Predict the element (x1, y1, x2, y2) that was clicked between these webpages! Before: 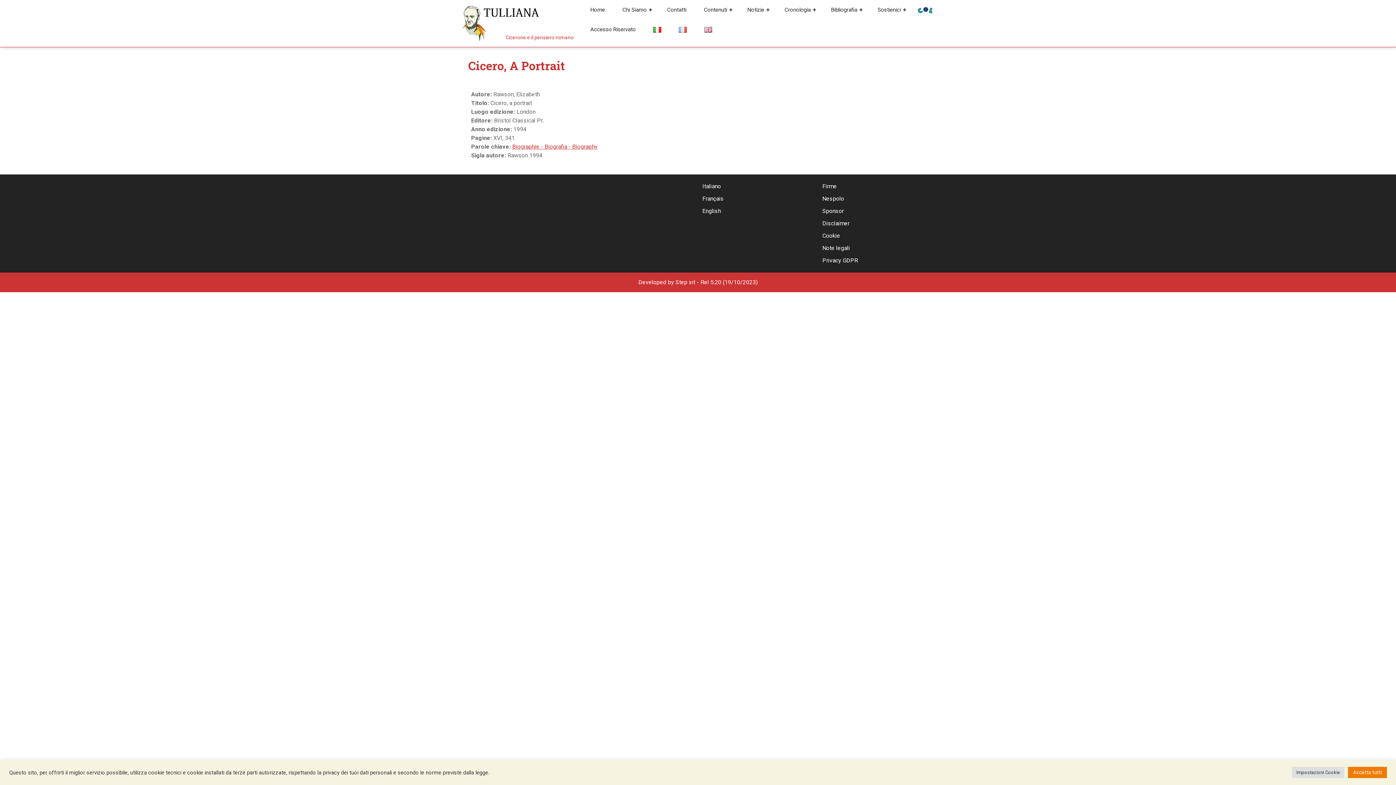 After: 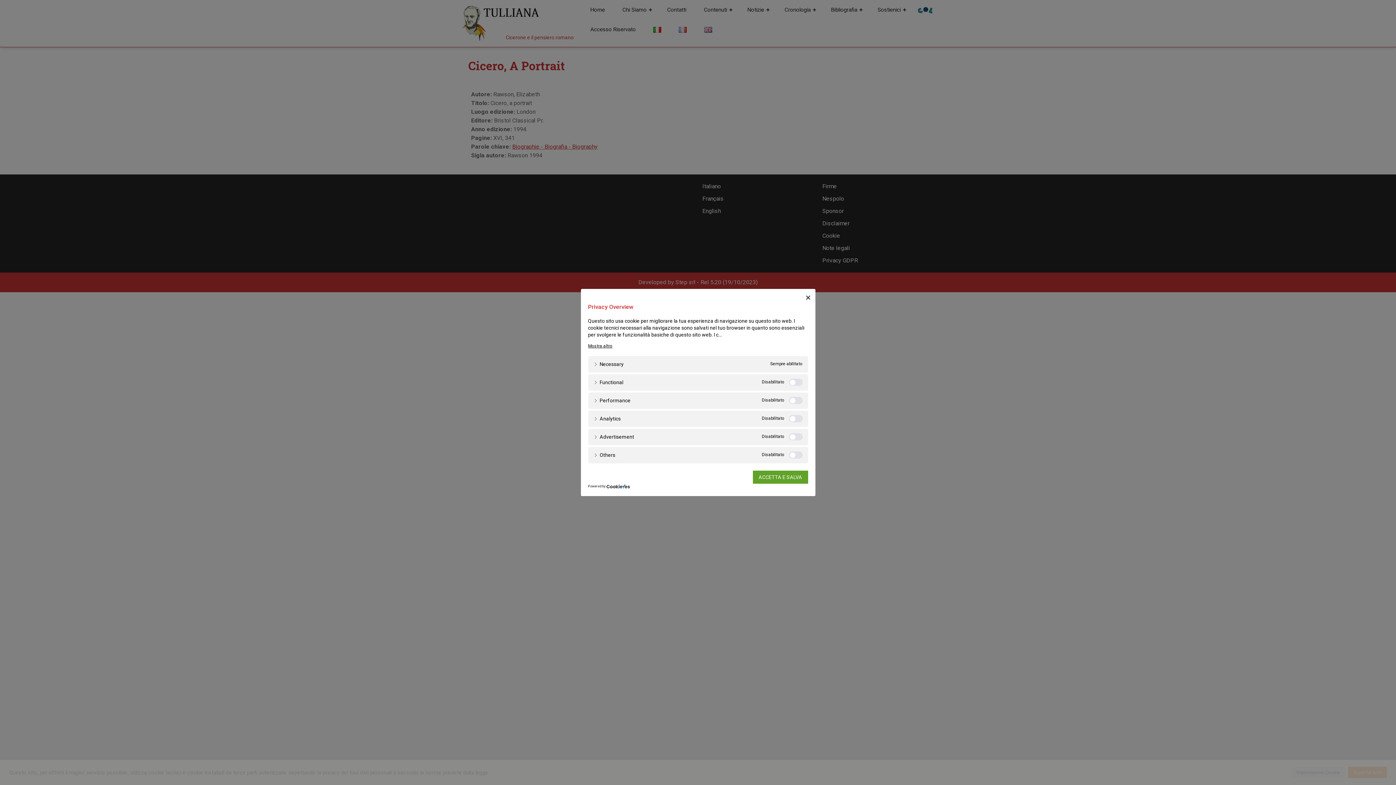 Action: bbox: (1292, 767, 1344, 778) label: Impostazioni Cookie